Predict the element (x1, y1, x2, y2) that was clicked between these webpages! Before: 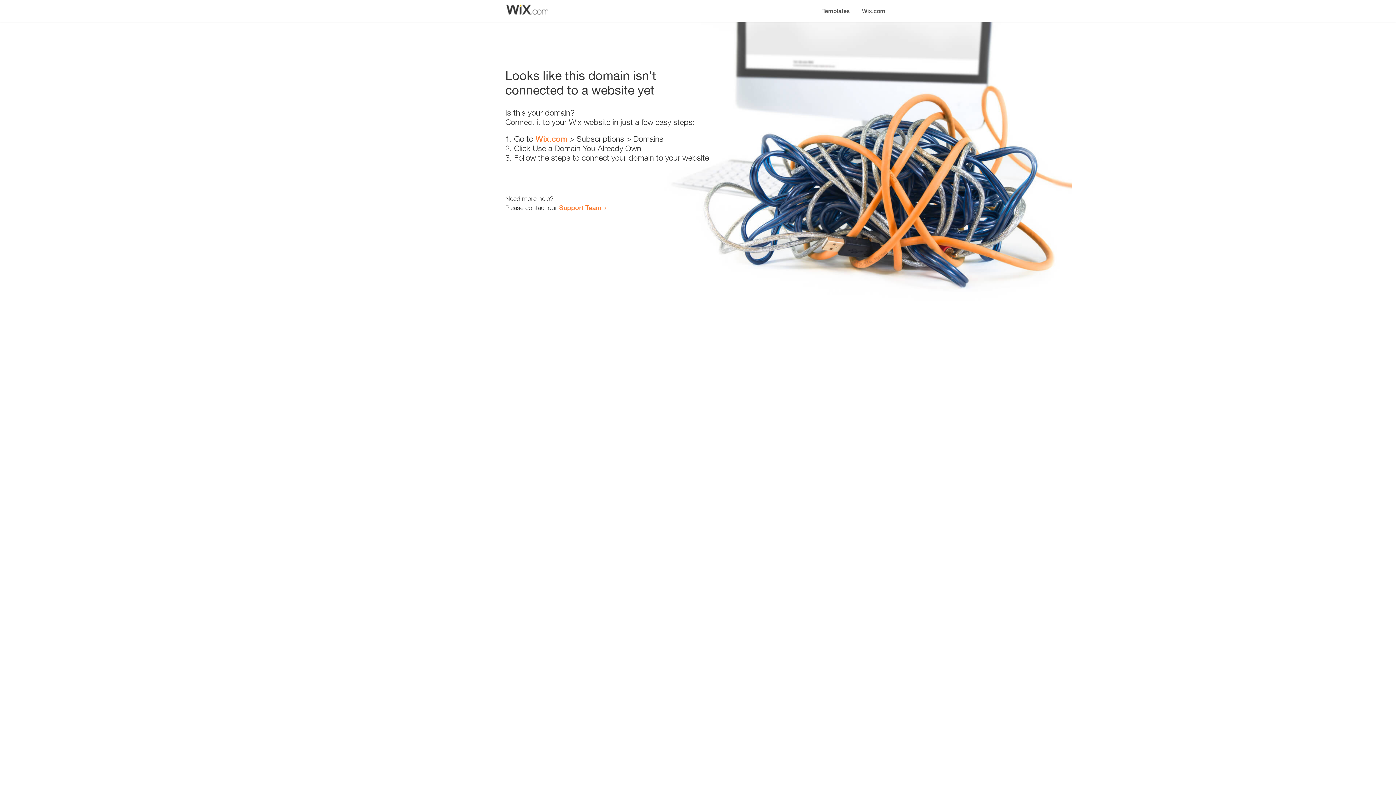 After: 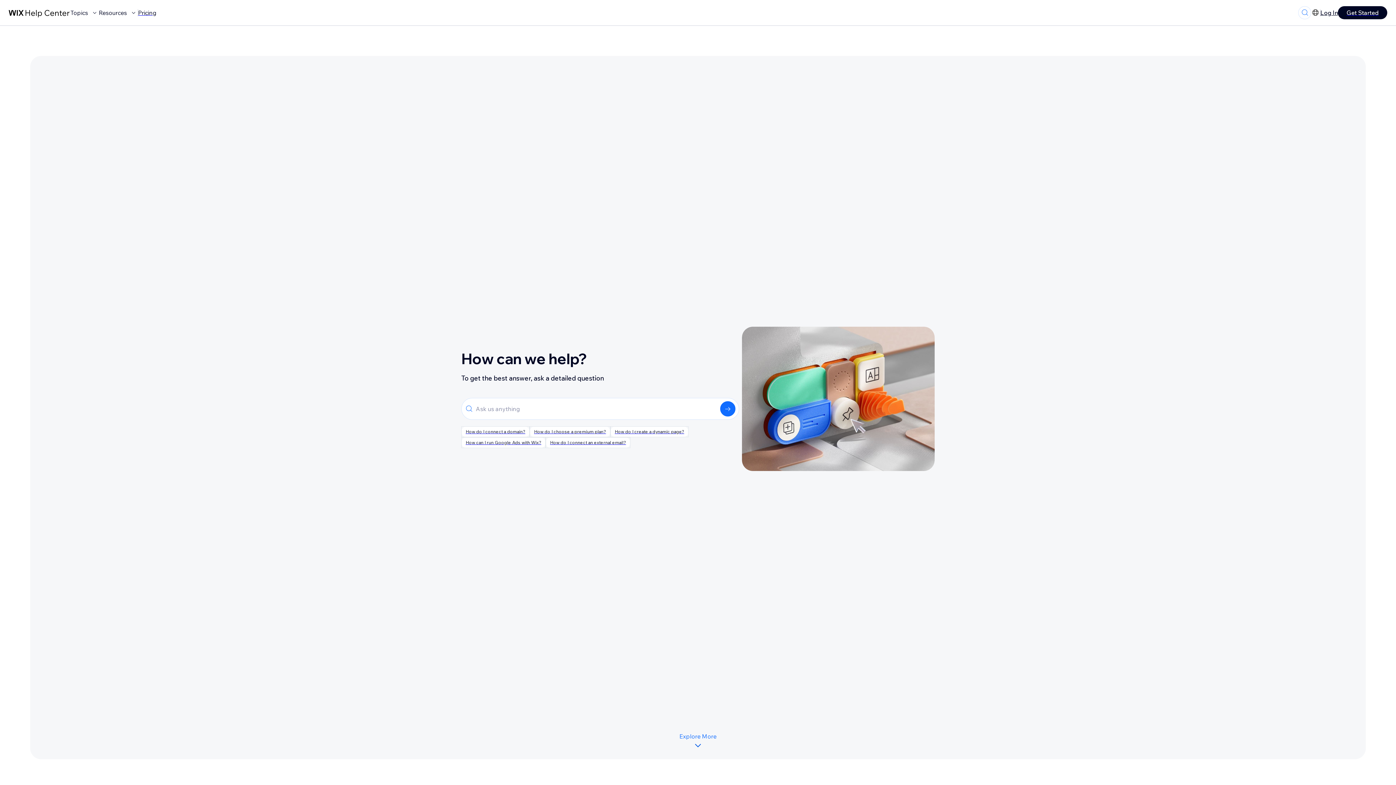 Action: label: Support Team bbox: (559, 203, 601, 211)